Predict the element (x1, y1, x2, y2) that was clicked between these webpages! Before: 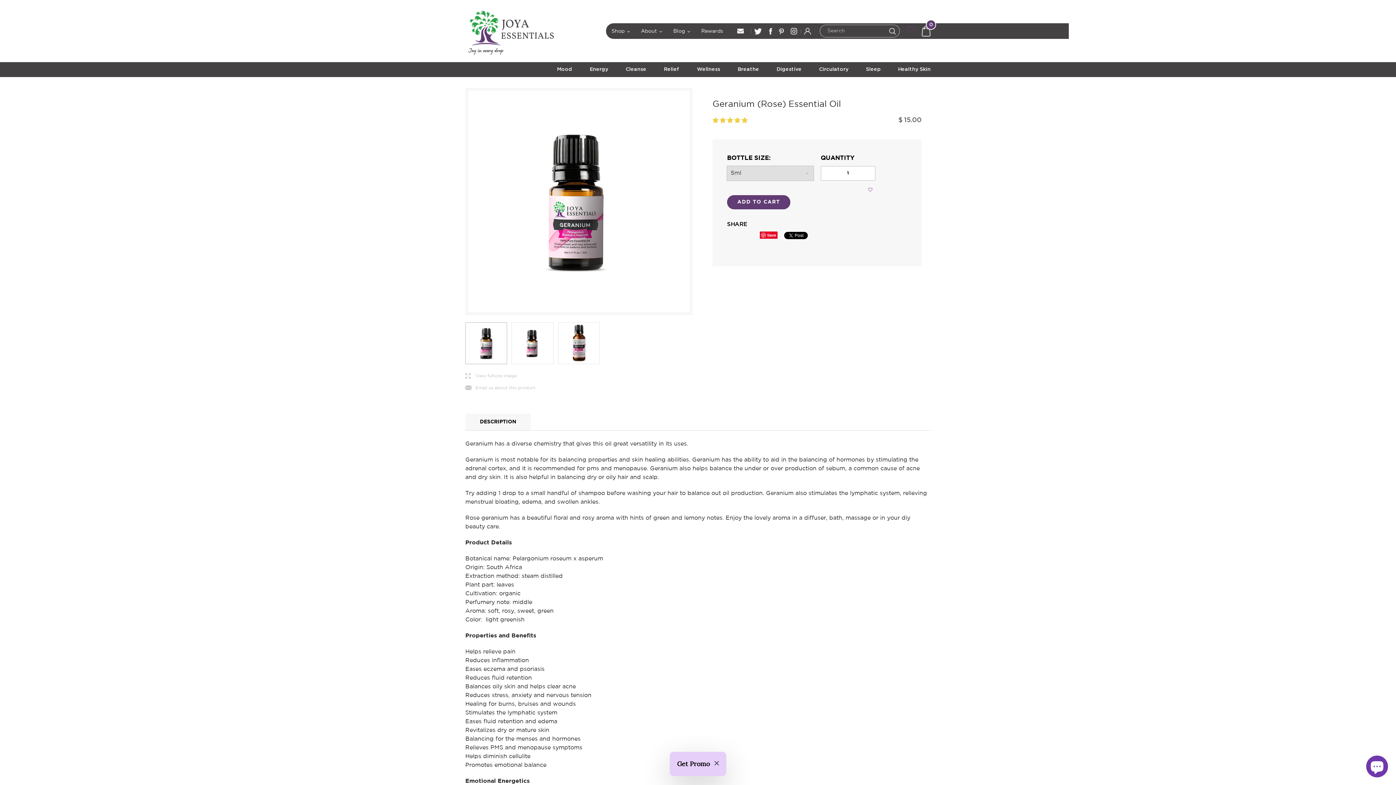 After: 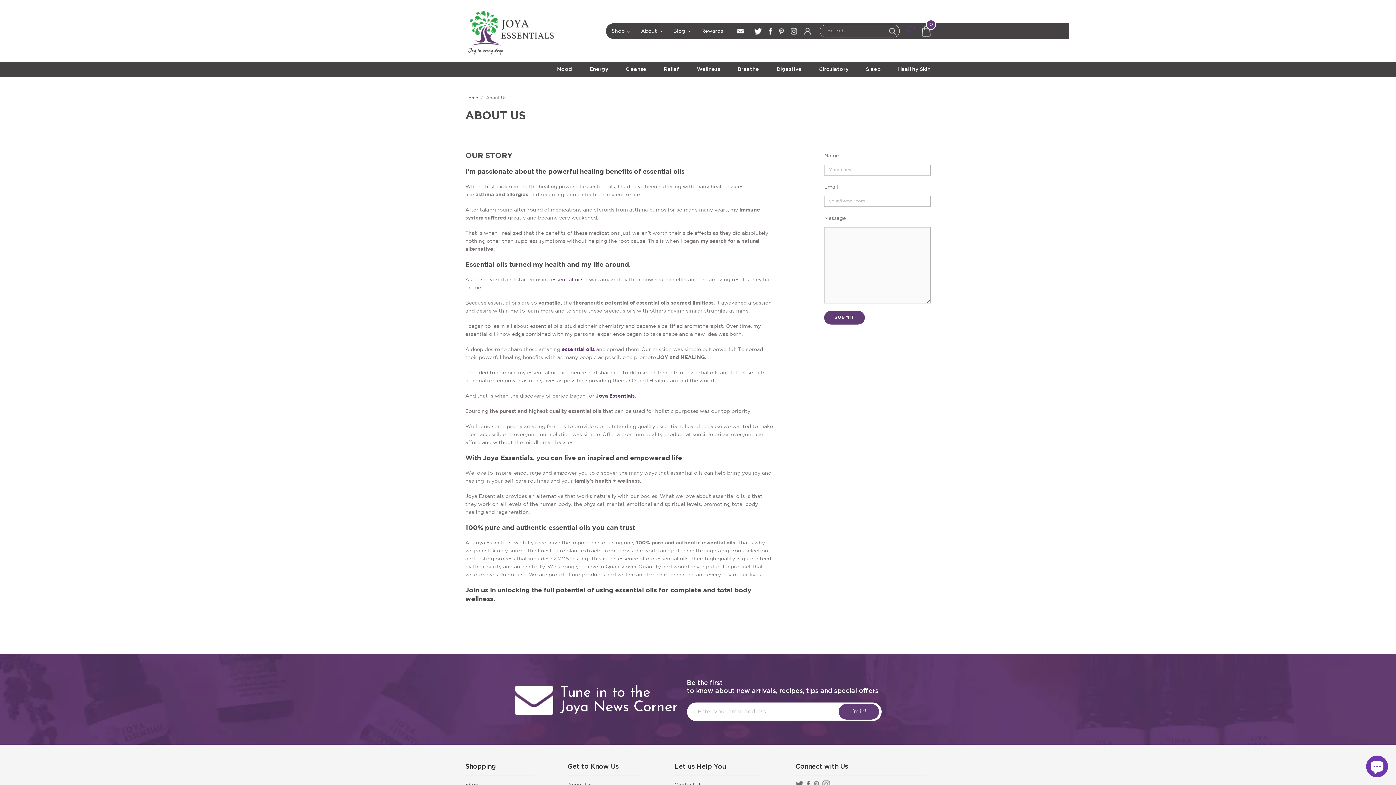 Action: label: About
< bbox: (635, 24, 668, 37)